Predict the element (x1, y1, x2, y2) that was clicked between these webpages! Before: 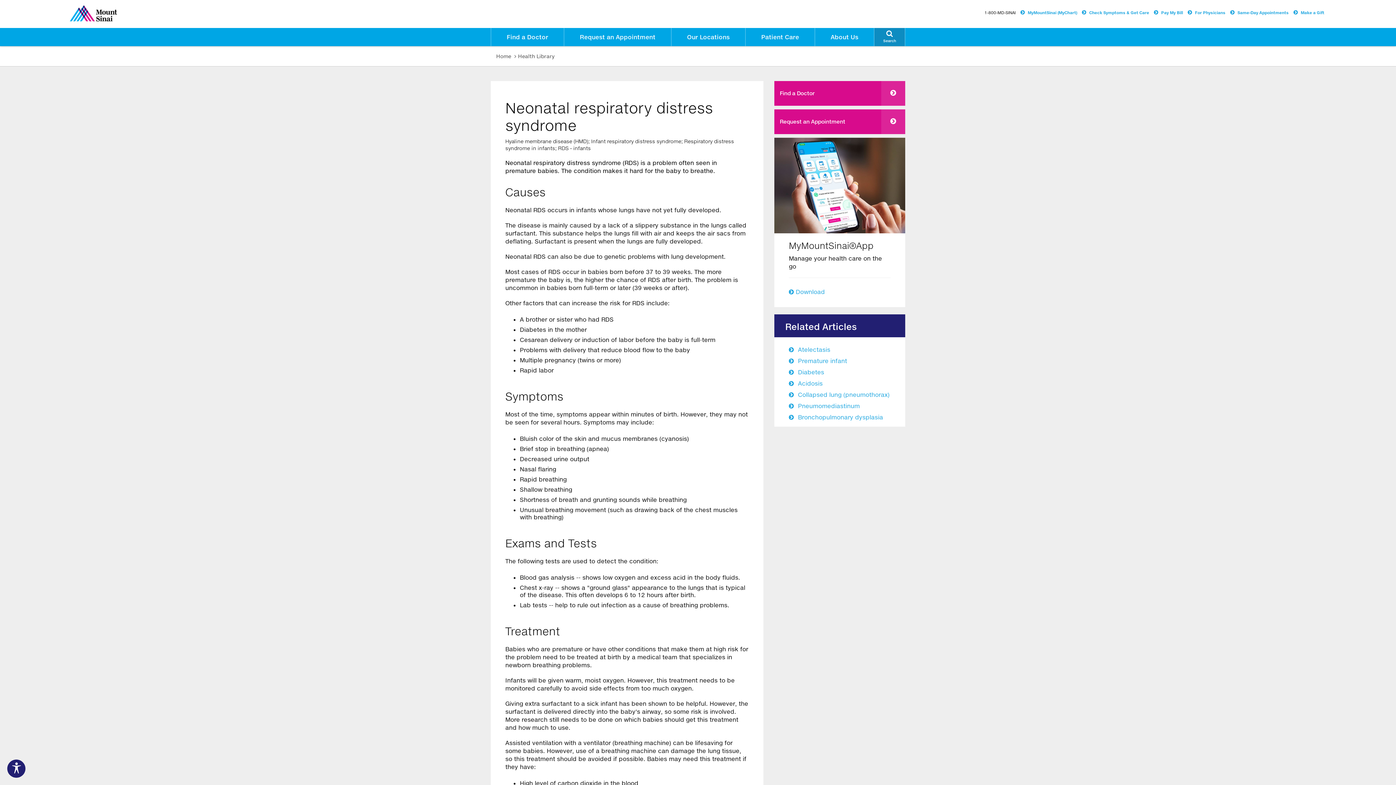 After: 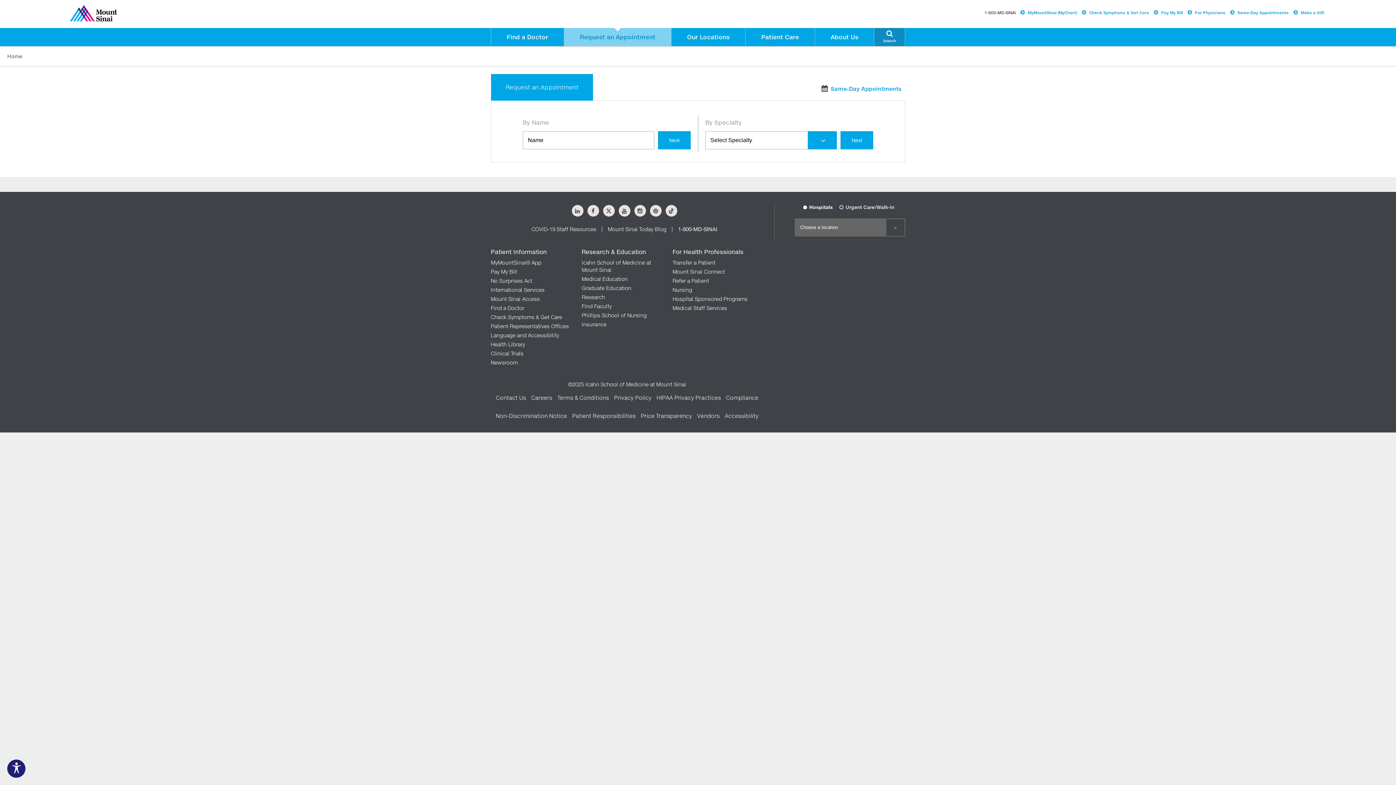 Action: label: To make this website accessible to screen reader, press combination of alt and 1 keys.
  To stop getting this message, press the combination of alt and 2 keys. bbox: (774, 109, 905, 134)